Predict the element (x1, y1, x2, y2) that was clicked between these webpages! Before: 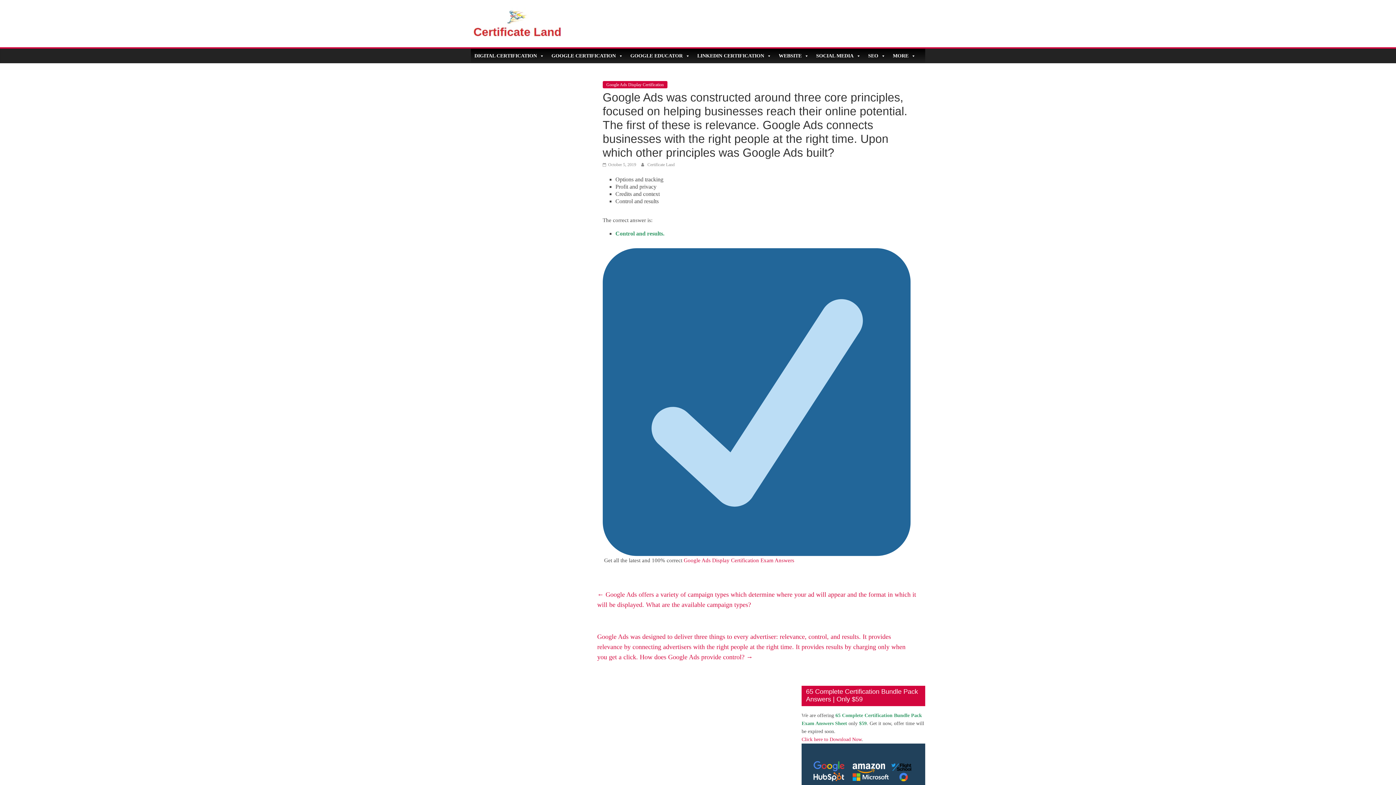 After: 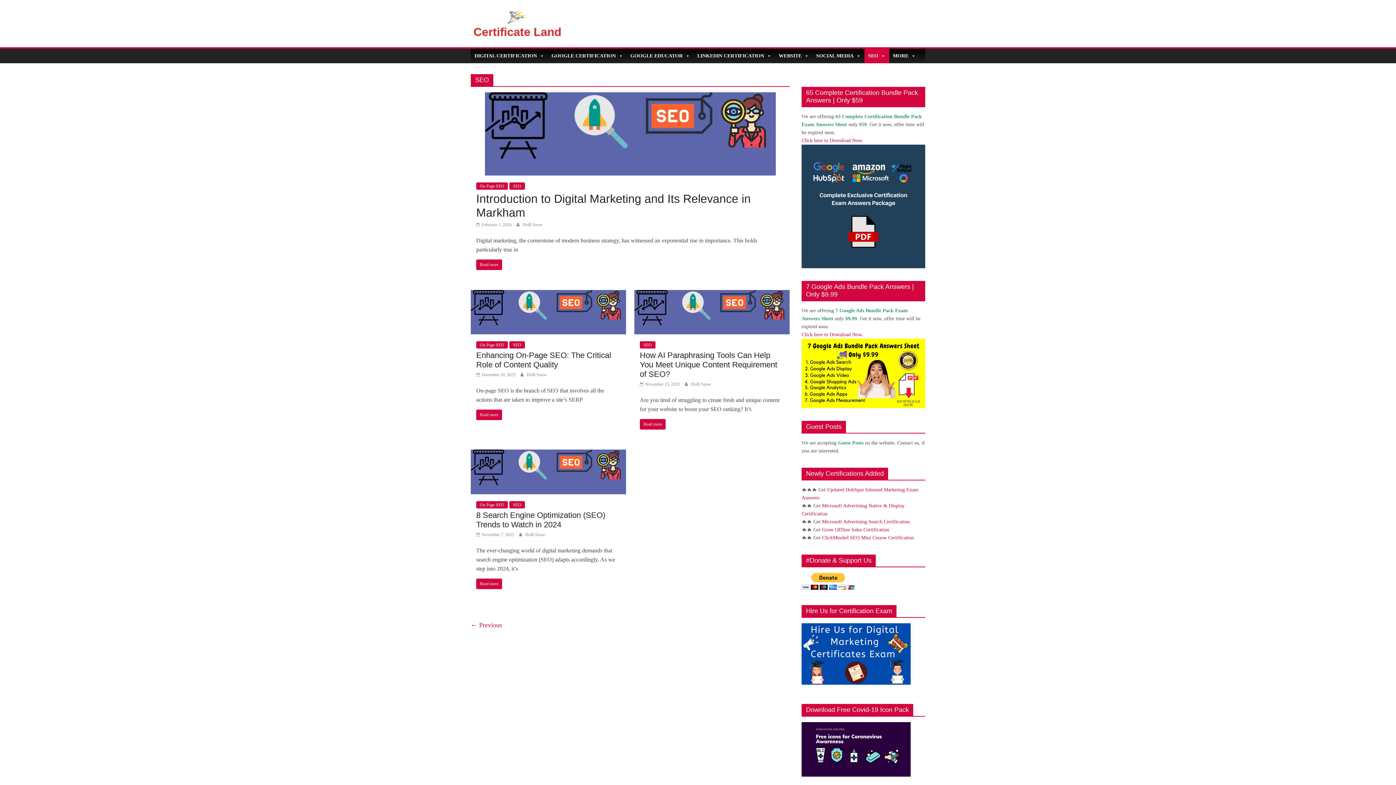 Action: label: SEO bbox: (864, 48, 889, 63)